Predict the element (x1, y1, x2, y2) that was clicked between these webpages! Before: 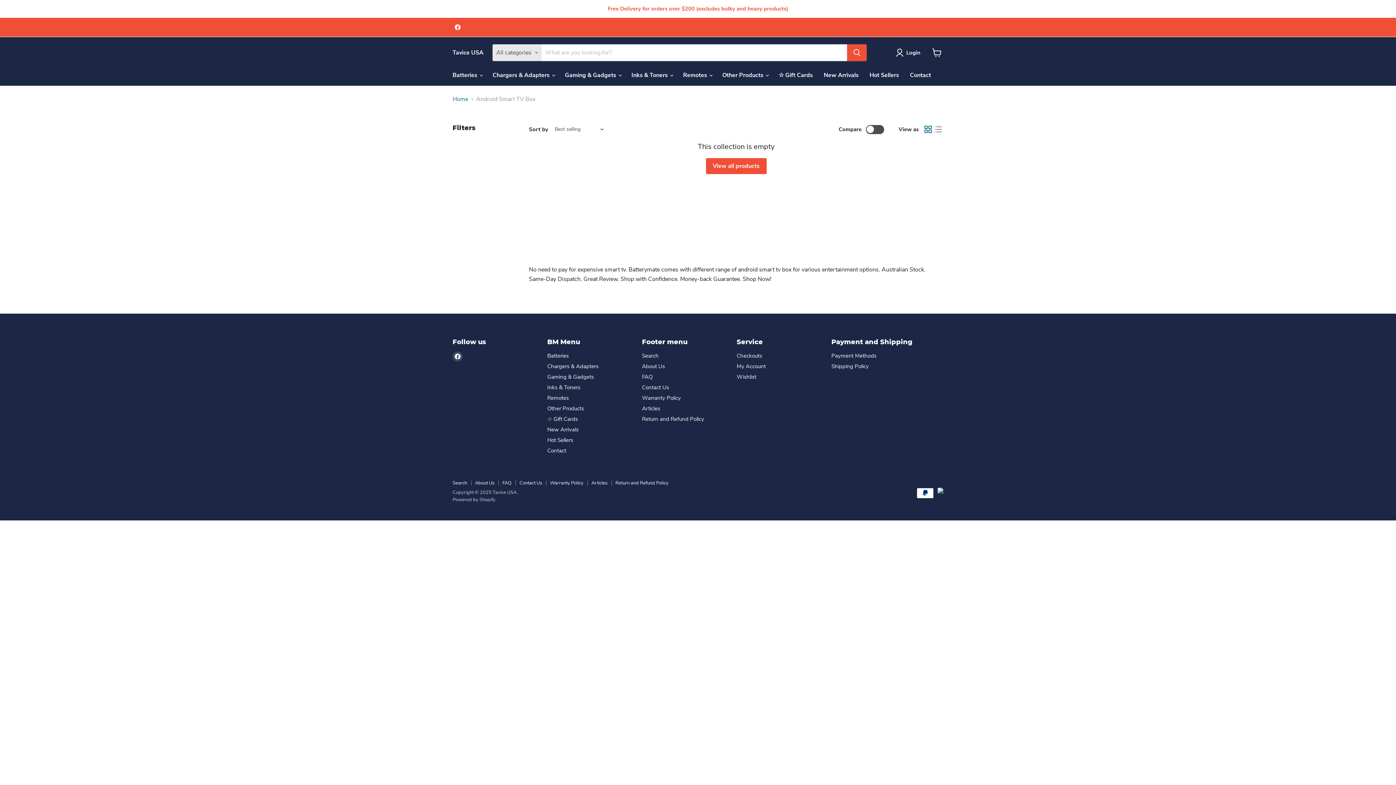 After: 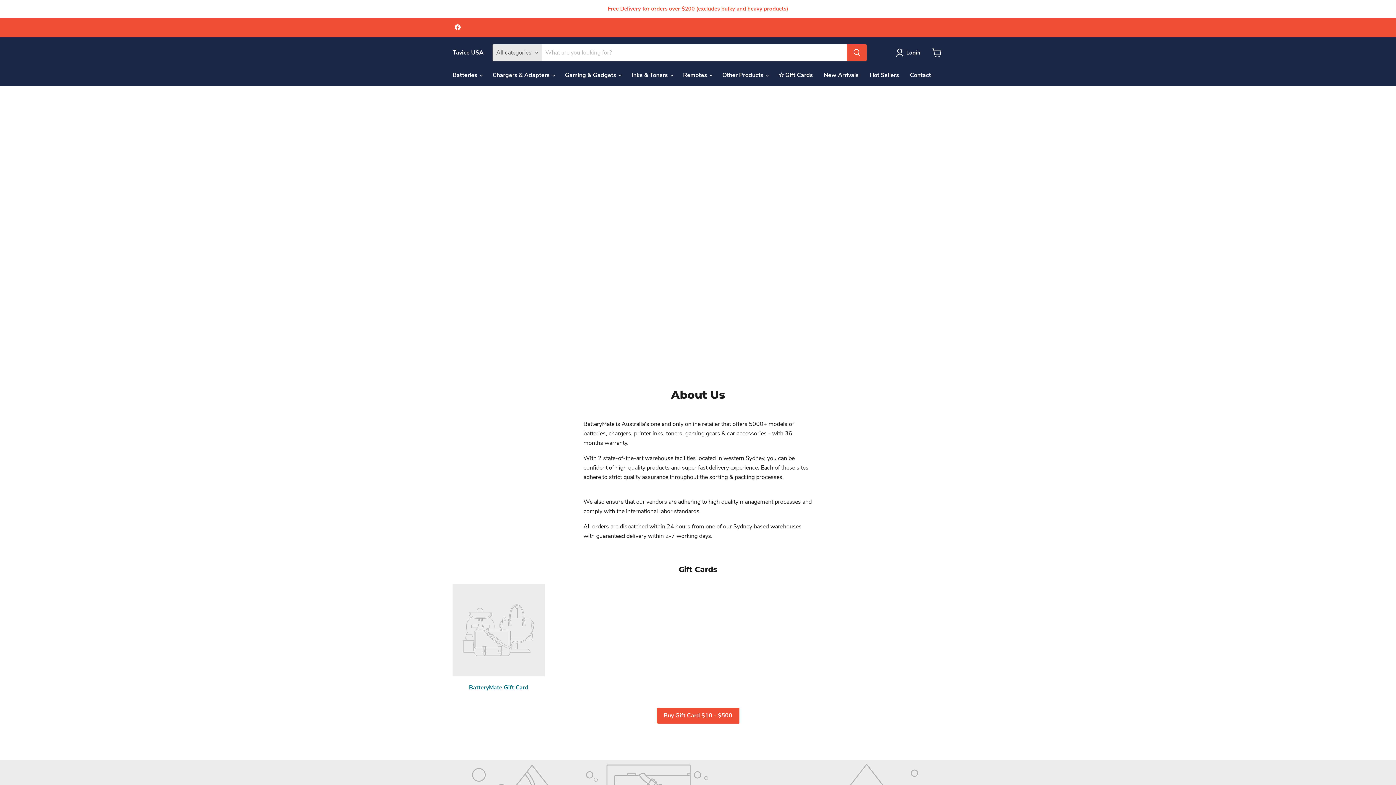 Action: bbox: (642, 362, 665, 370) label: About Us